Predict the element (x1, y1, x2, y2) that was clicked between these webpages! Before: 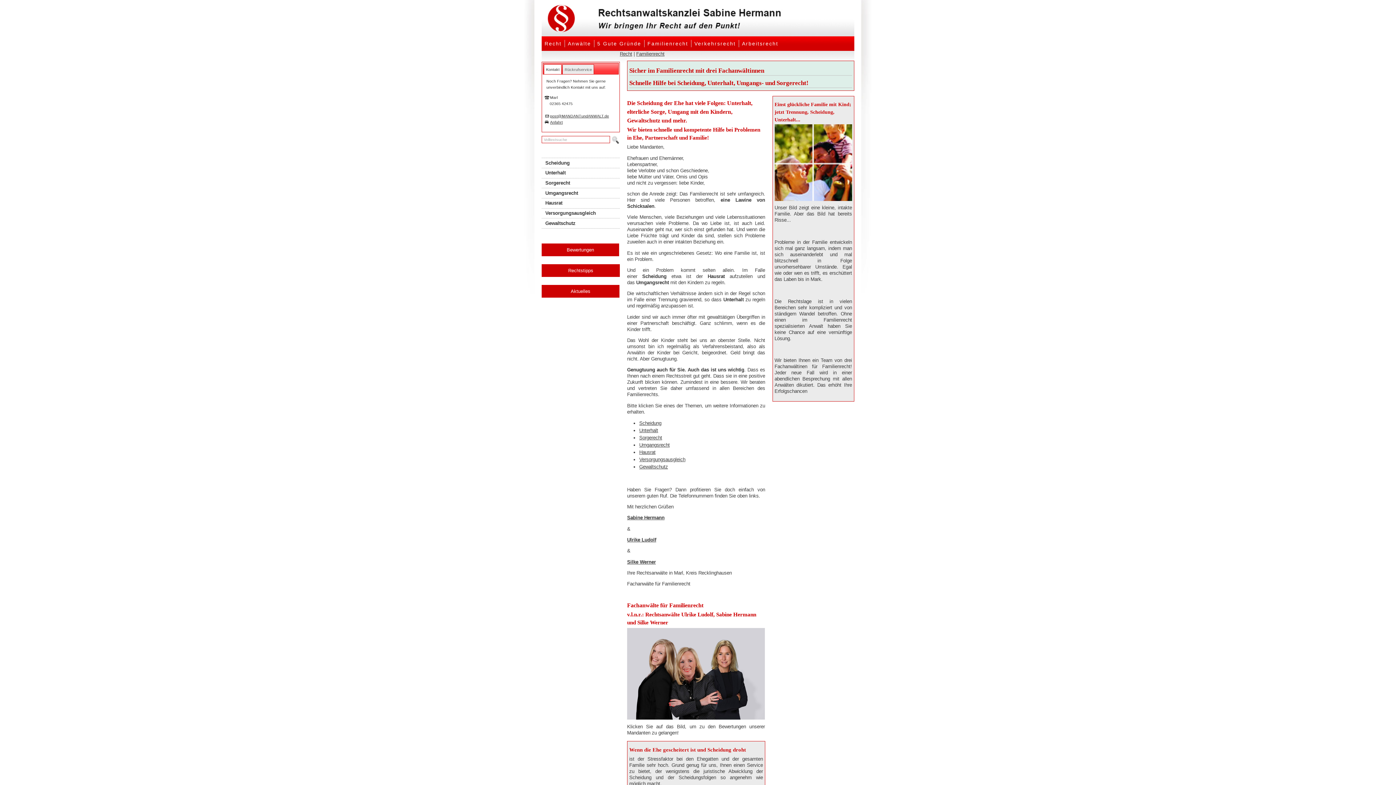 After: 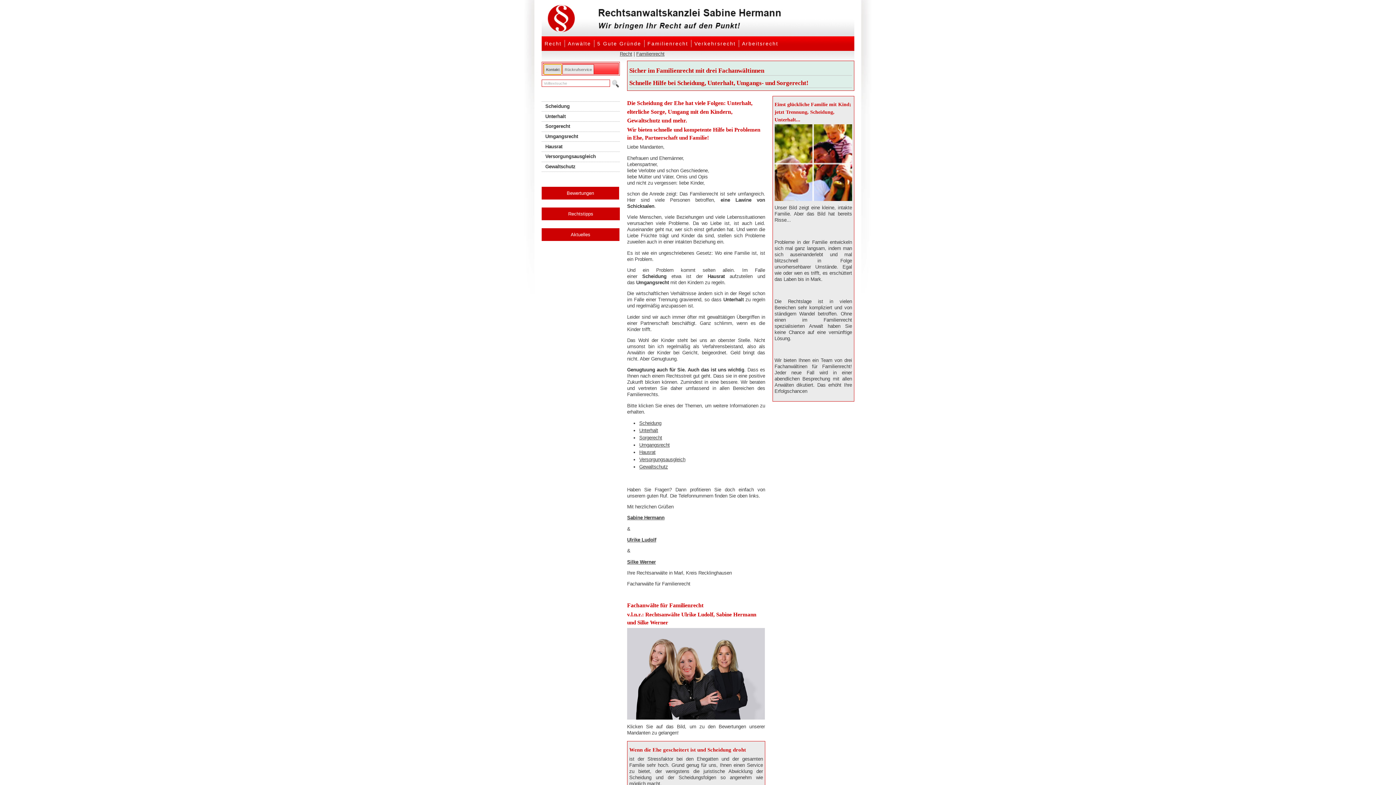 Action: label: Kontakt bbox: (544, 64, 561, 74)